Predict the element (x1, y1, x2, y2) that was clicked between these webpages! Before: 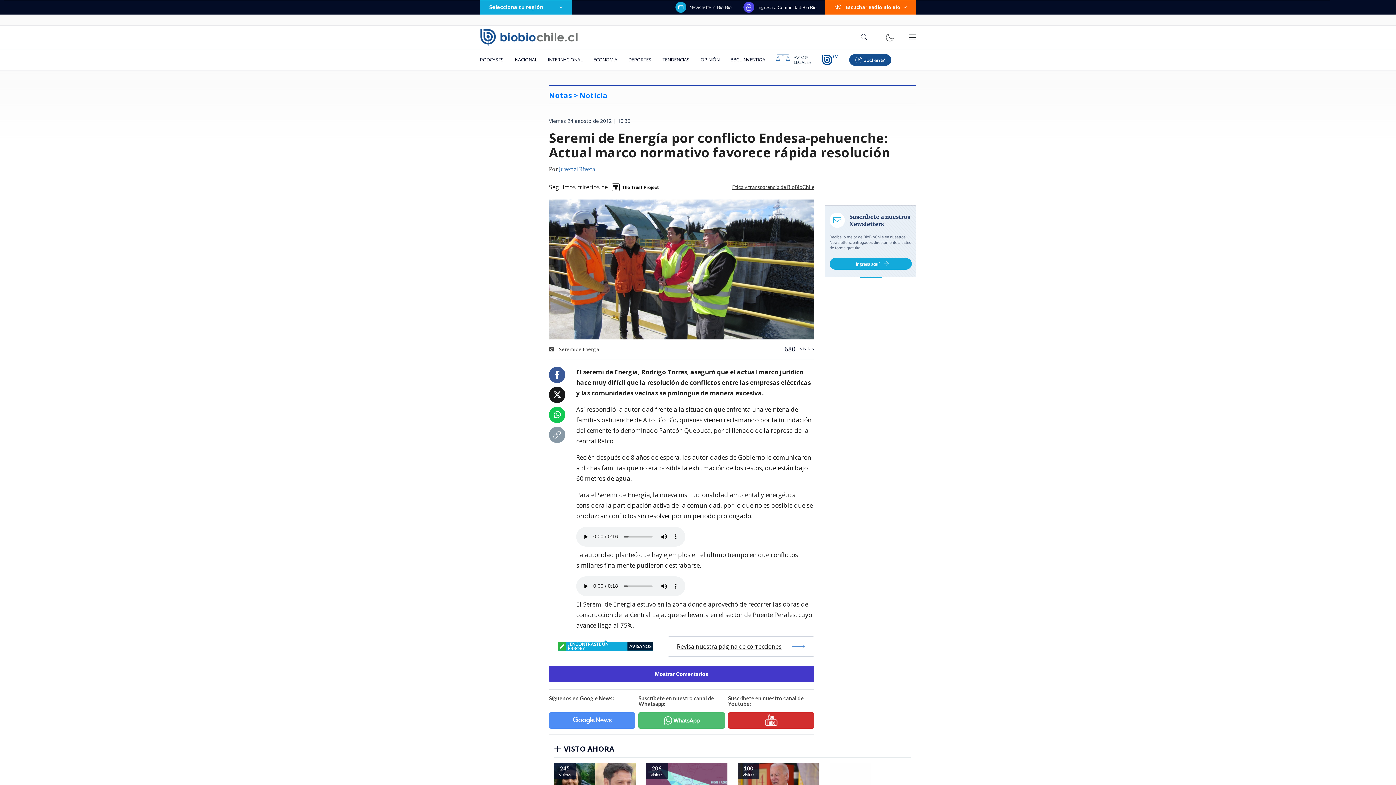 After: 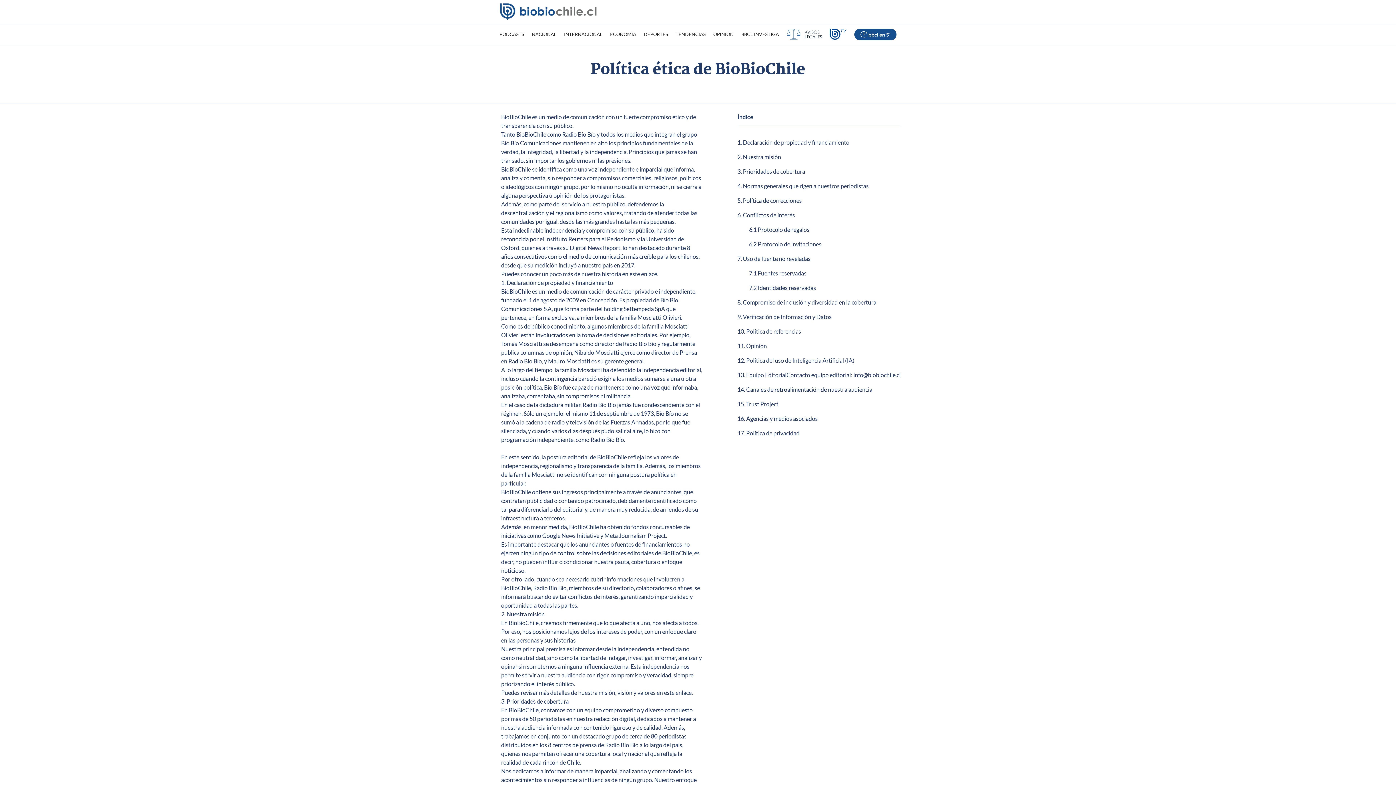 Action: bbox: (732, 184, 814, 189) label: Ética y transparencia de BioBioChile